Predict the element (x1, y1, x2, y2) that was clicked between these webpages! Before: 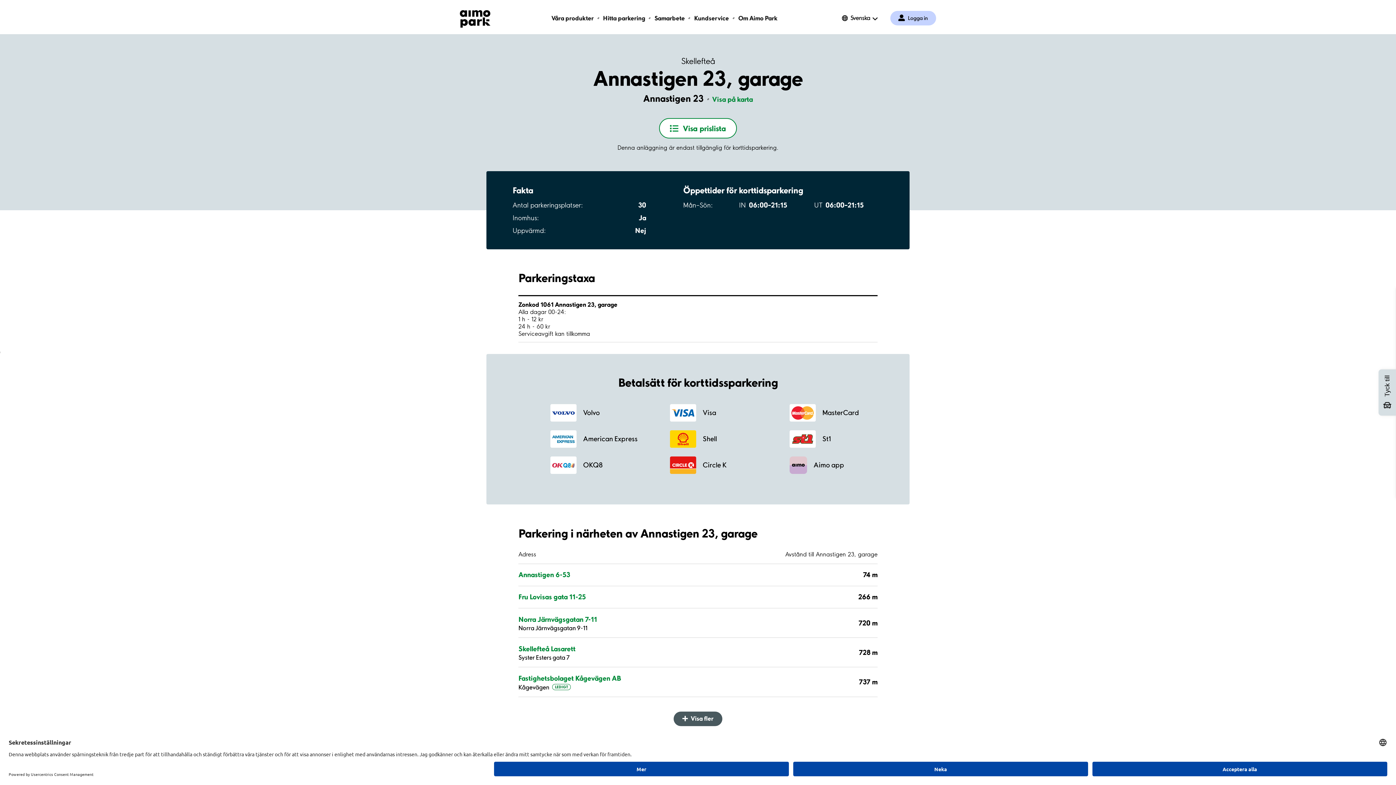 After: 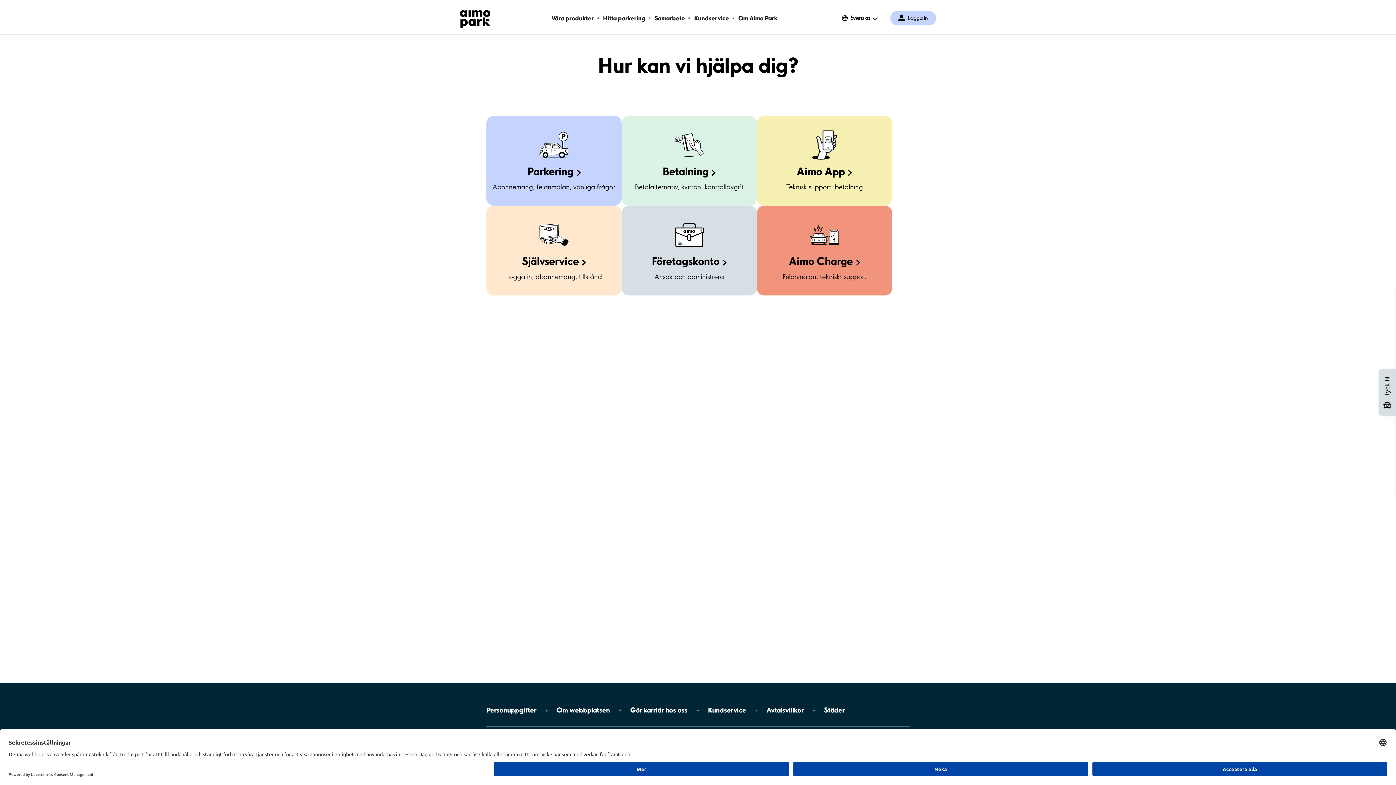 Action: label: Kundservice bbox: (694, 13, 729, 22)